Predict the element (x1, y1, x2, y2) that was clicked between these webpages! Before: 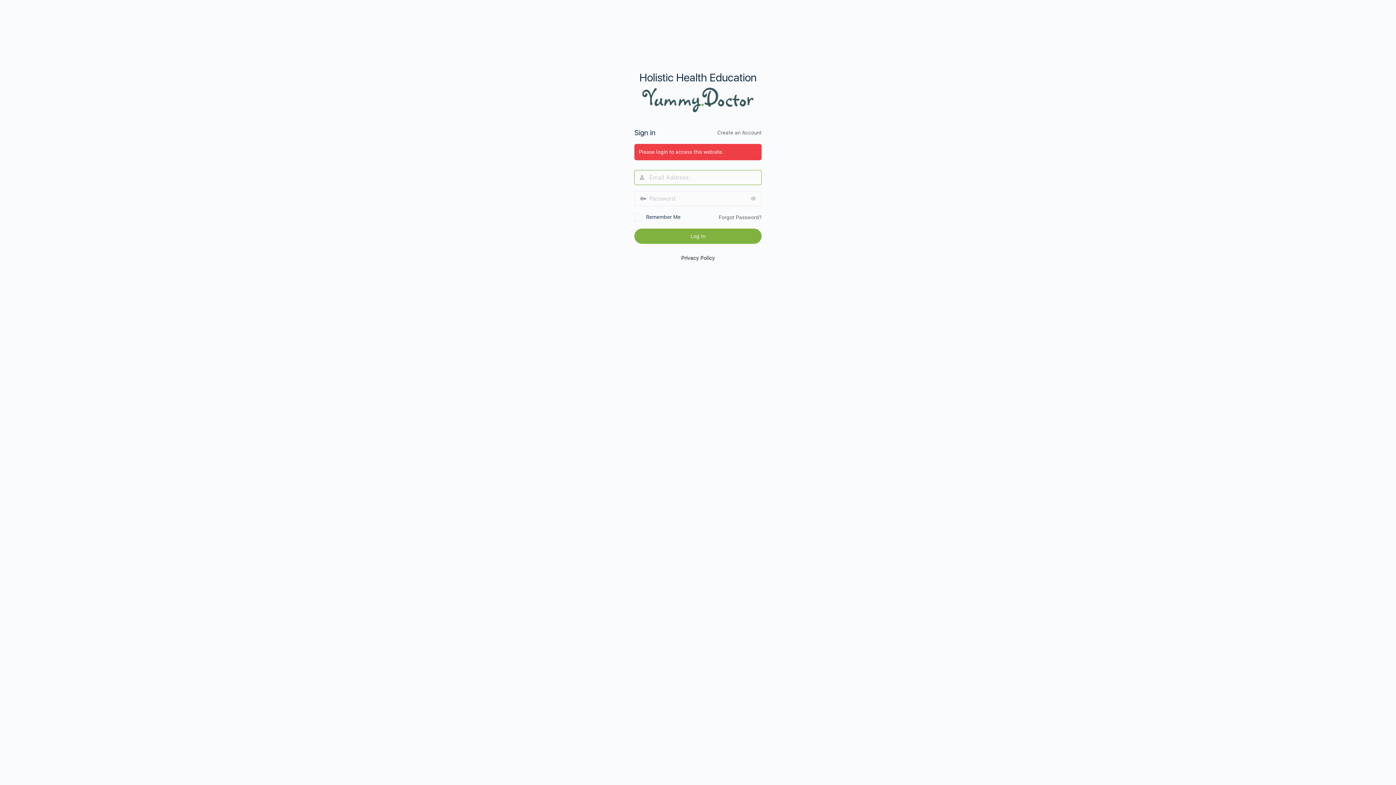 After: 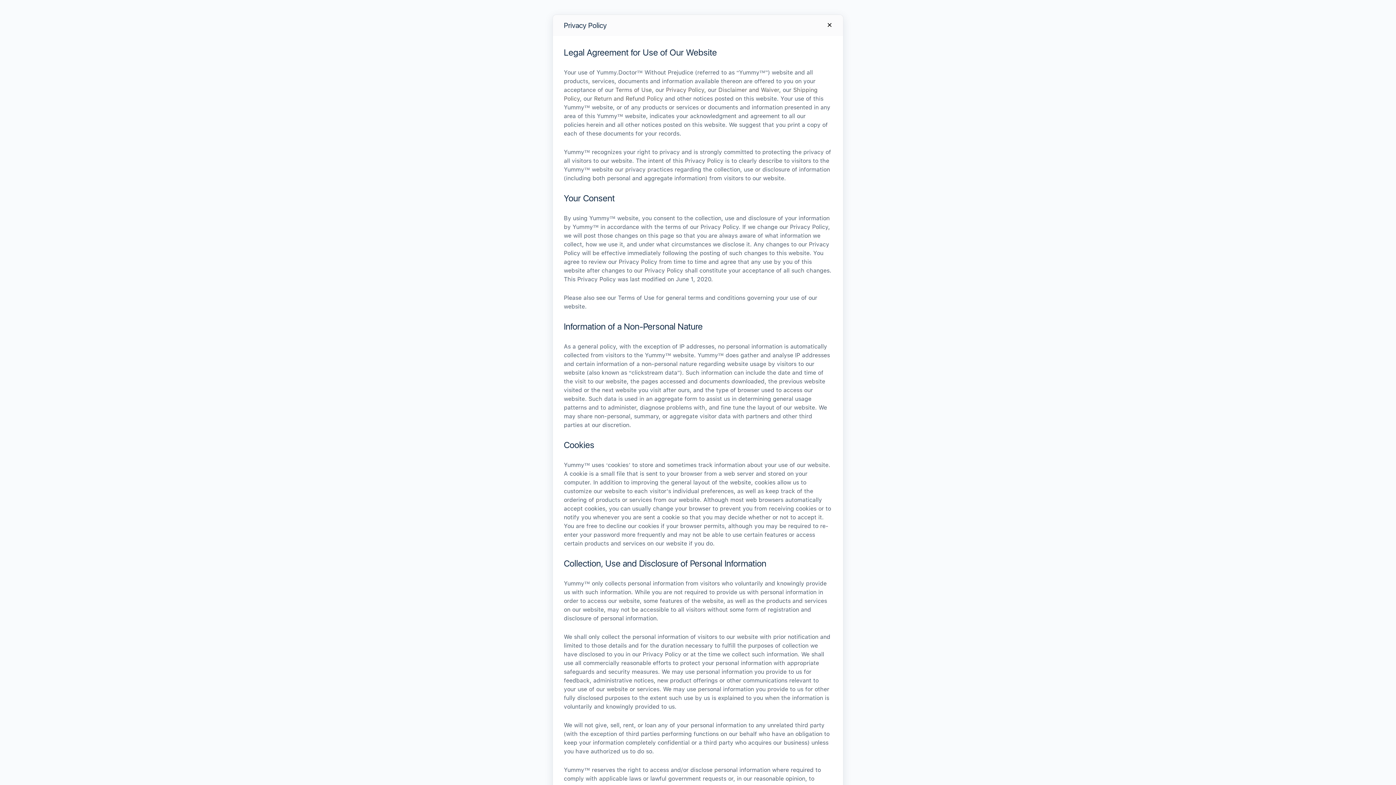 Action: label: Privacy Policy bbox: (681, 255, 715, 261)